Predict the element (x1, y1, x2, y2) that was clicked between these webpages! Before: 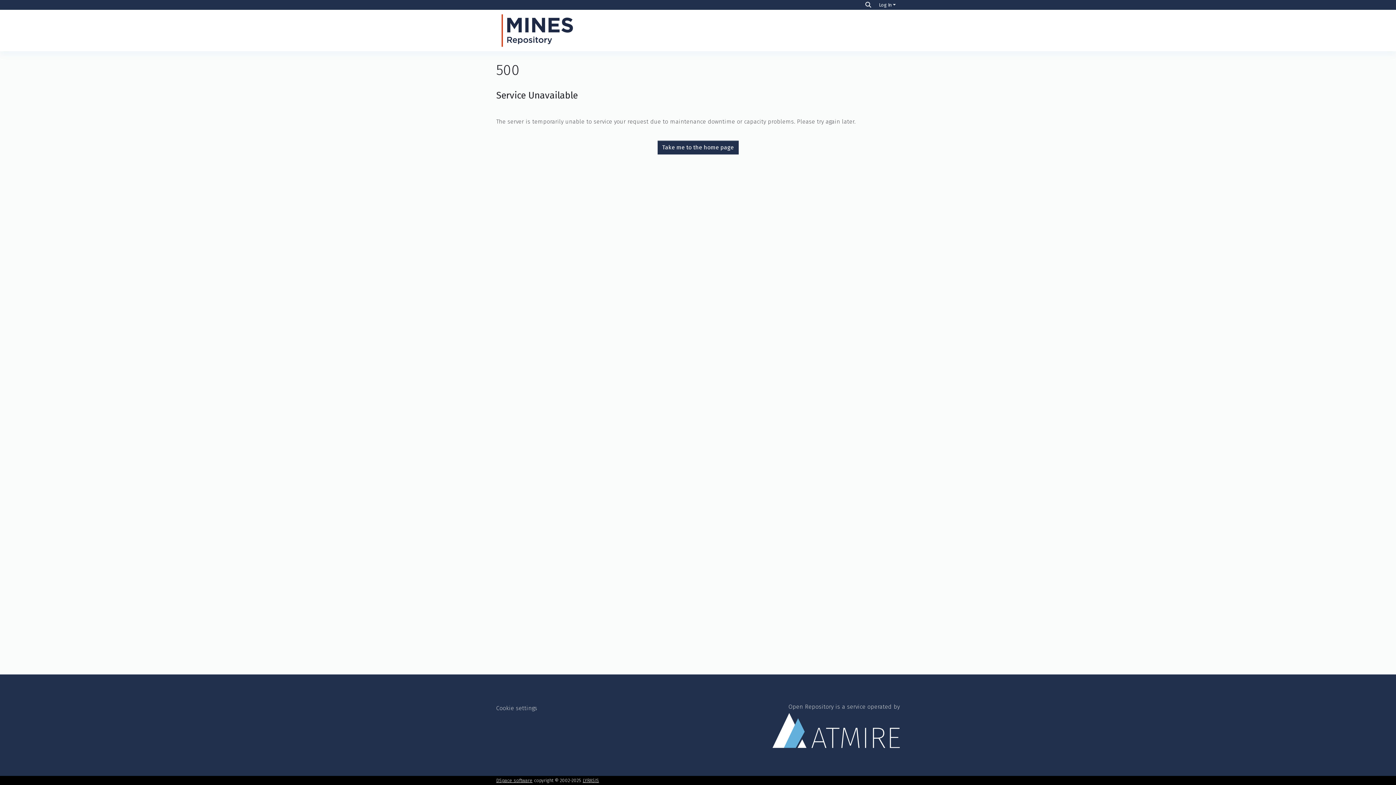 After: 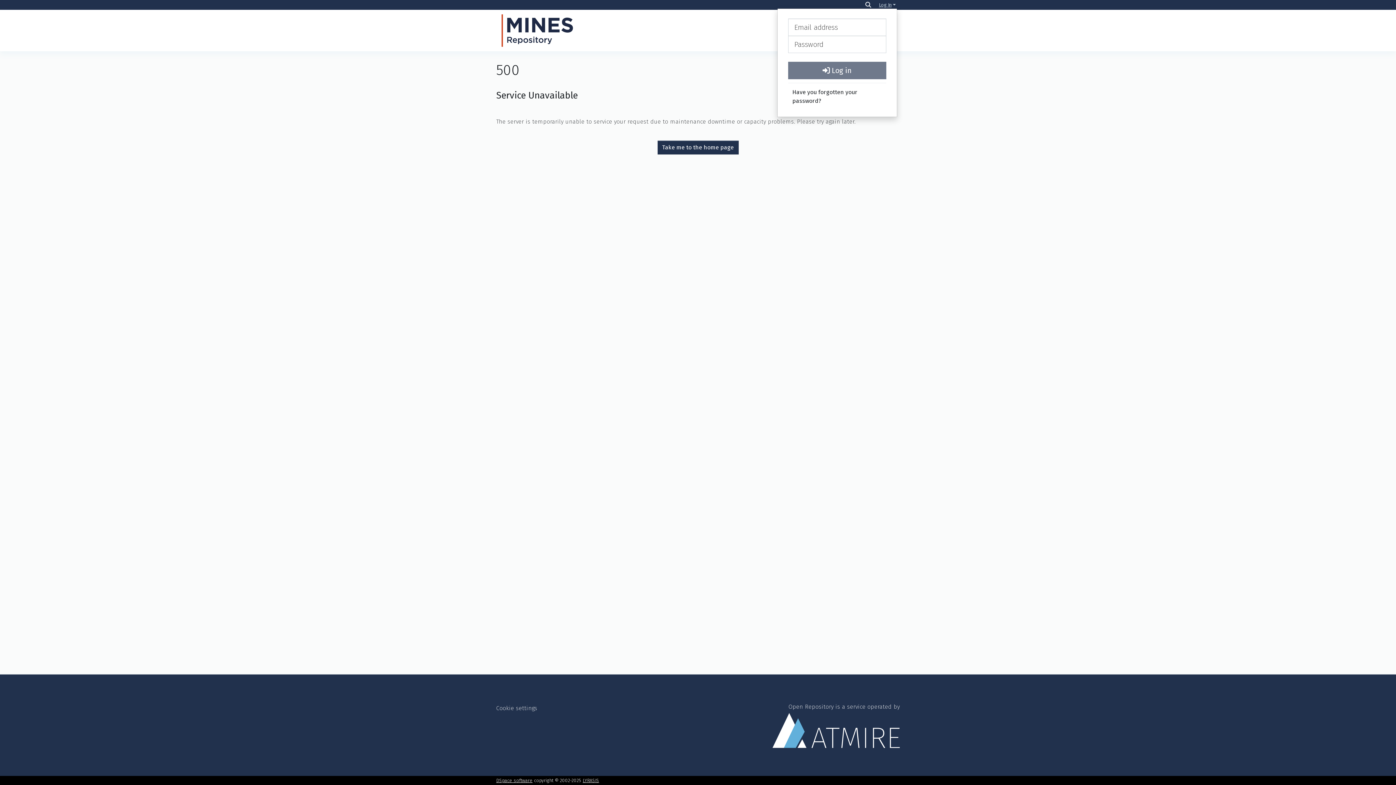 Action: label: Log In bbox: (877, 2, 897, 7)